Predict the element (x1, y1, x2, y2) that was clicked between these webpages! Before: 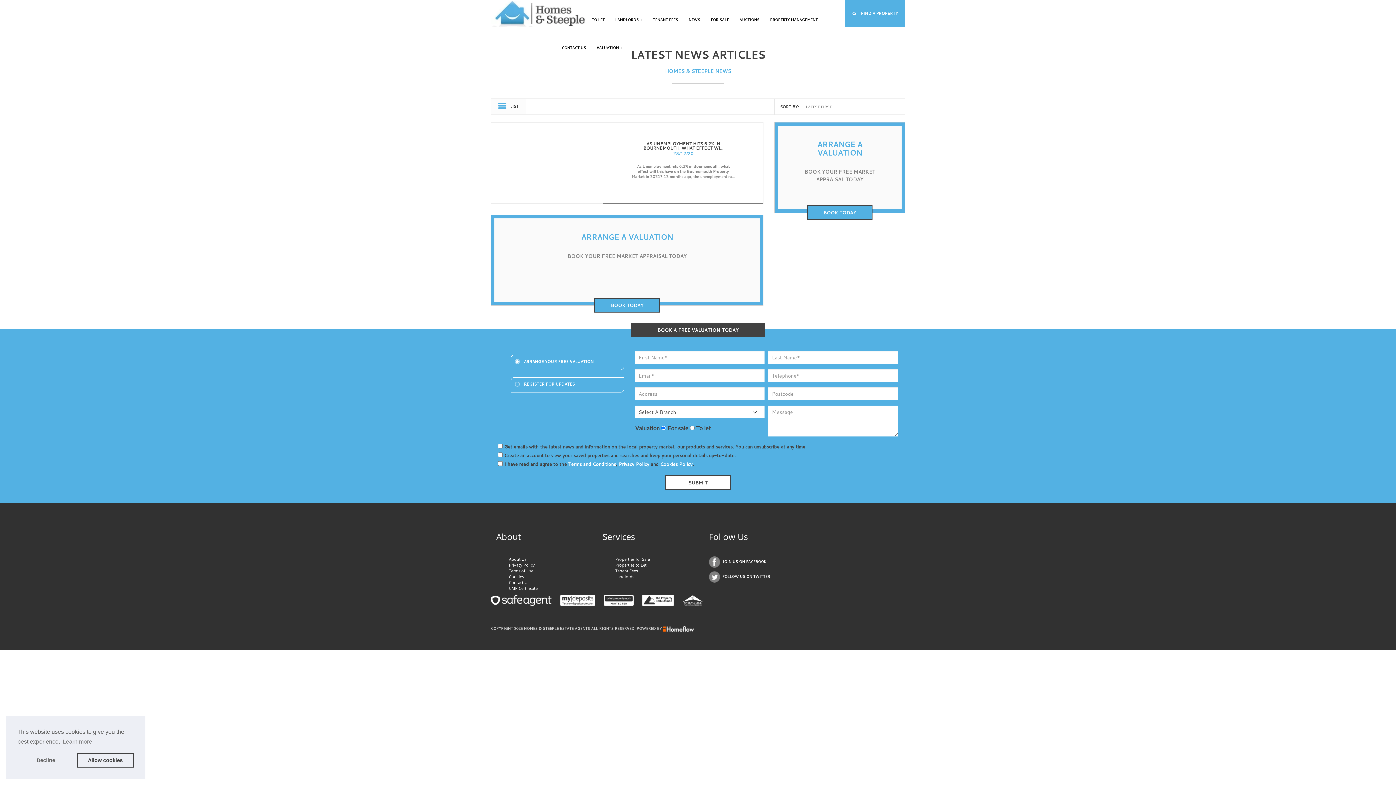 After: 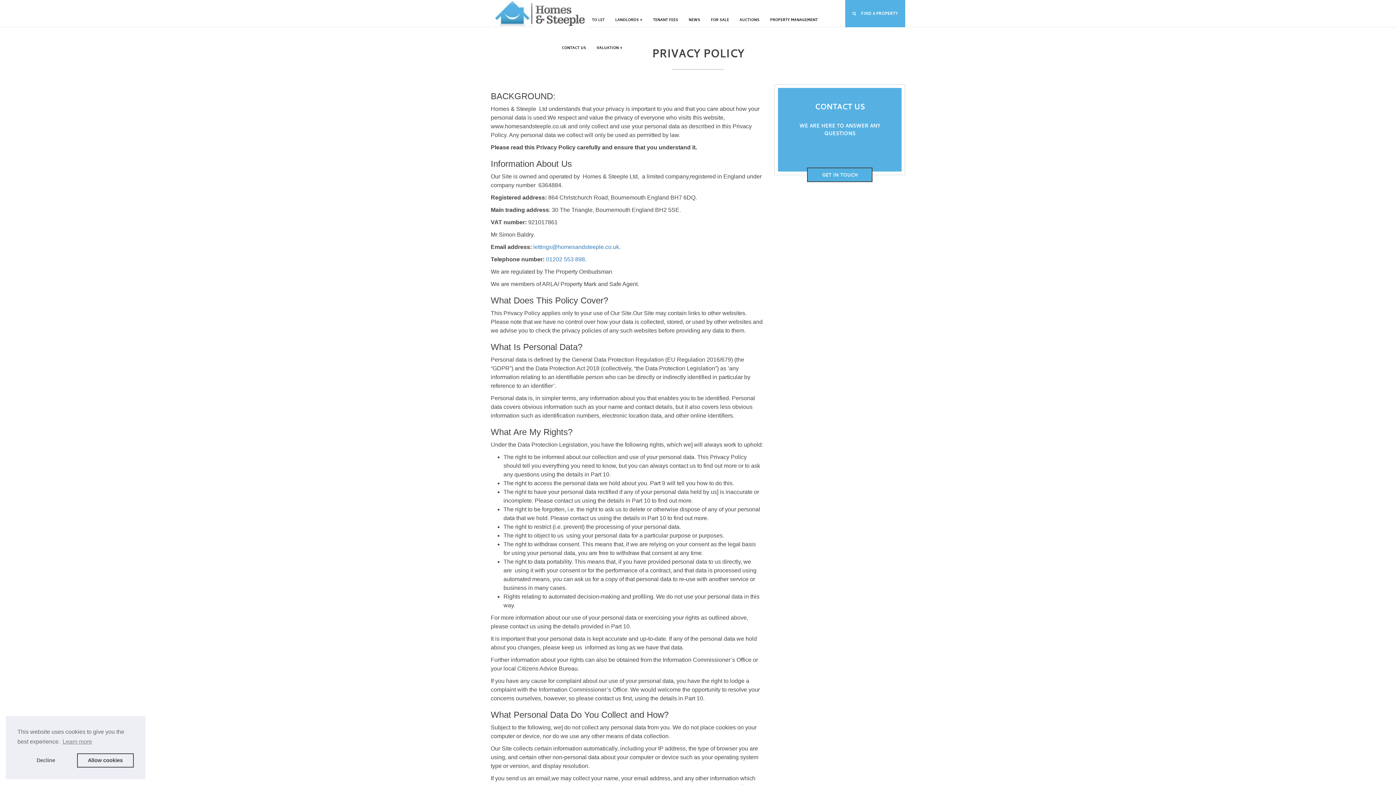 Action: bbox: (618, 461, 649, 467) label: Privacy Policy